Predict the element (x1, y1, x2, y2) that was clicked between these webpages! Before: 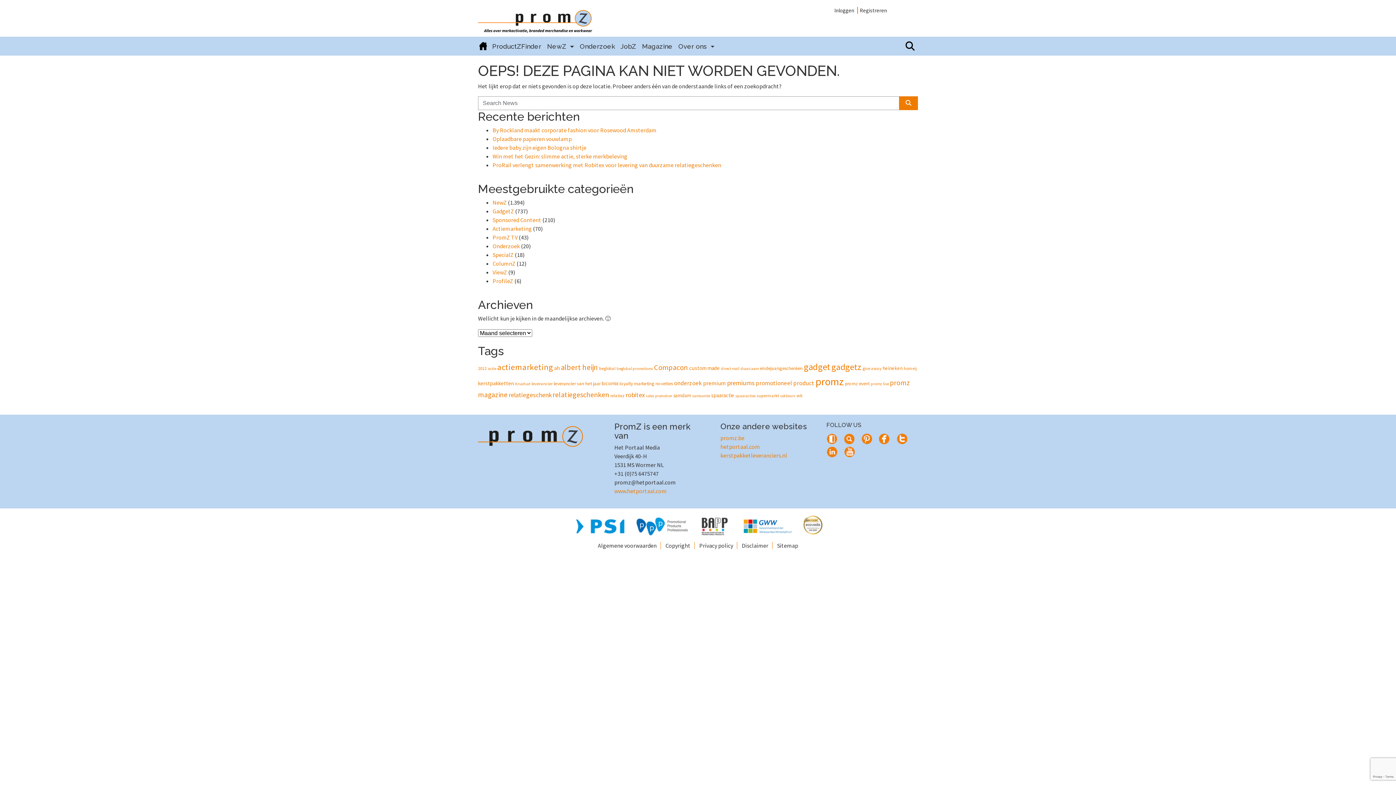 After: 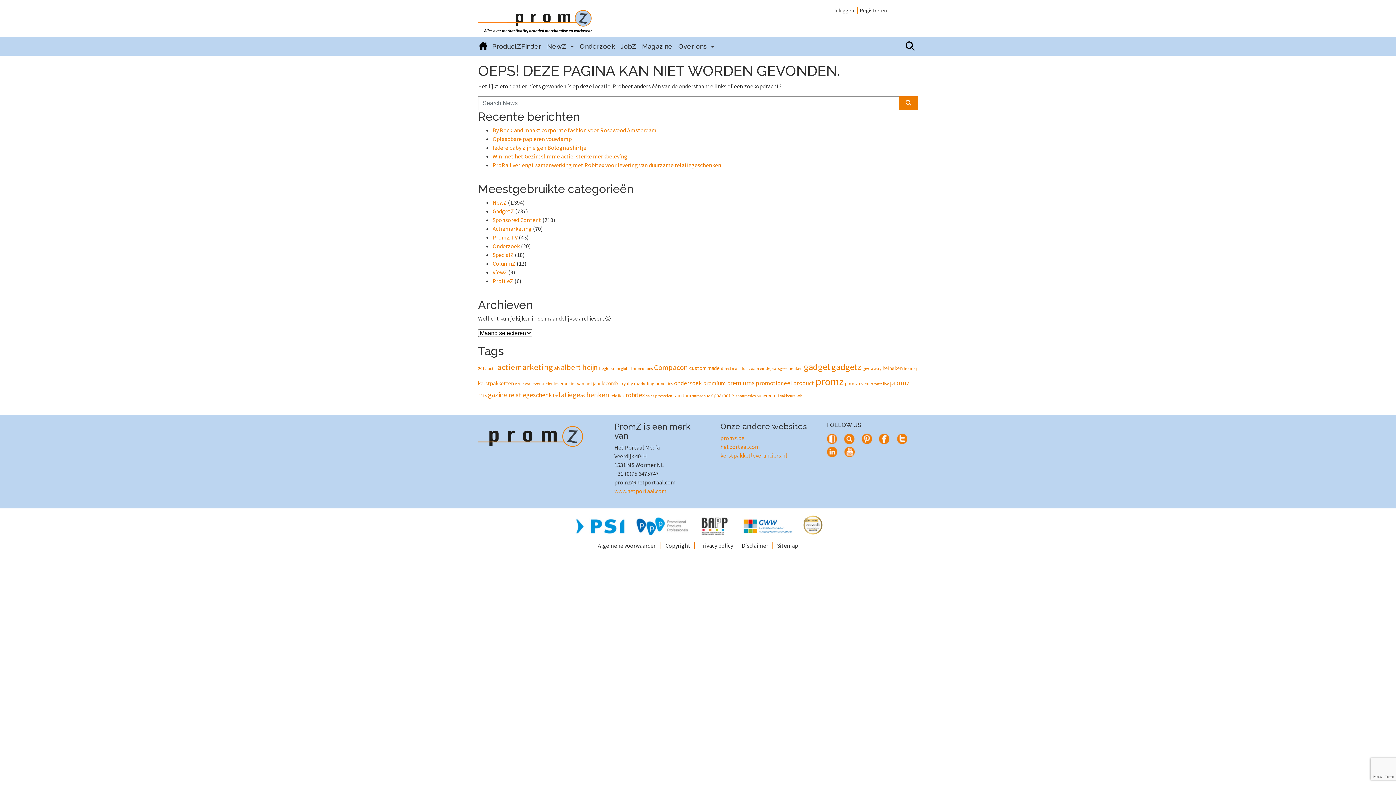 Action: bbox: (893, 433, 911, 444)